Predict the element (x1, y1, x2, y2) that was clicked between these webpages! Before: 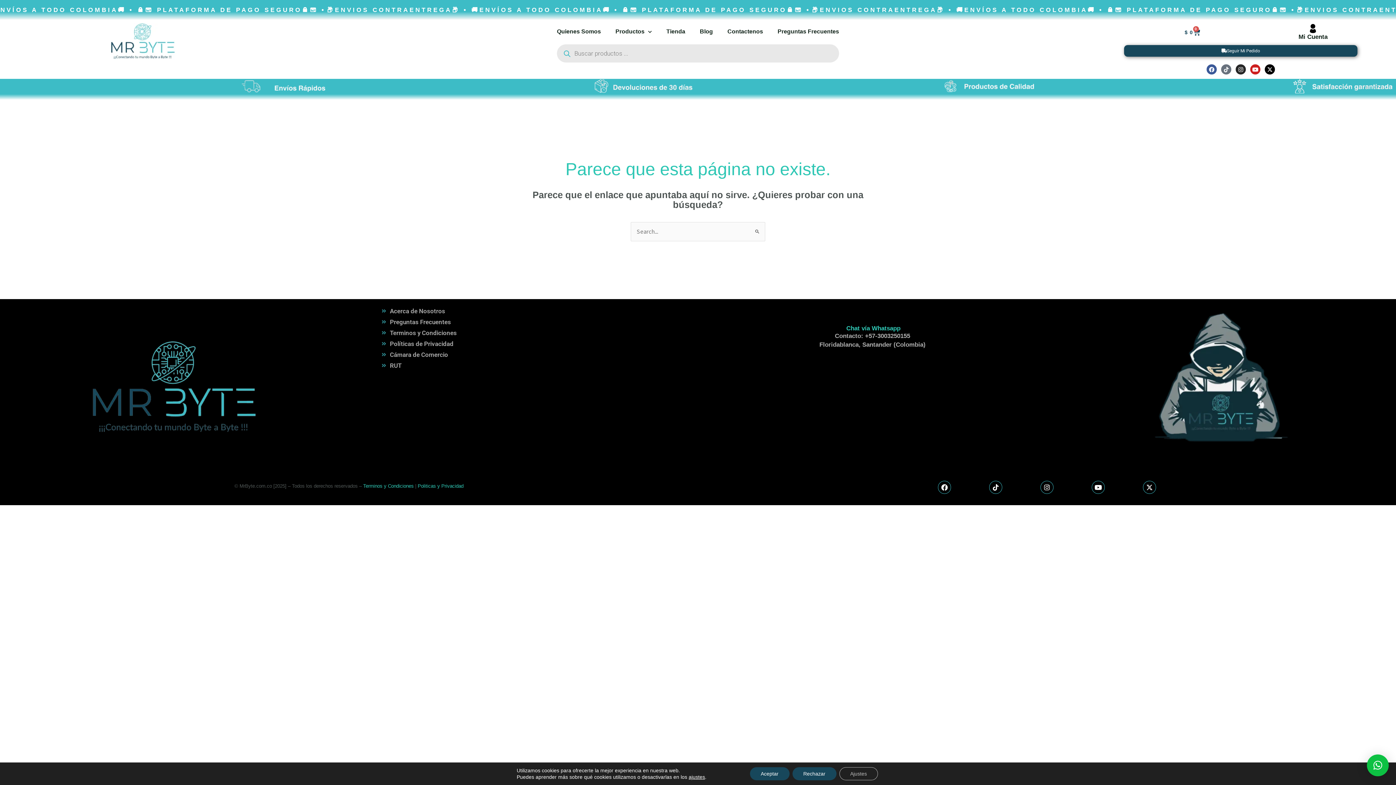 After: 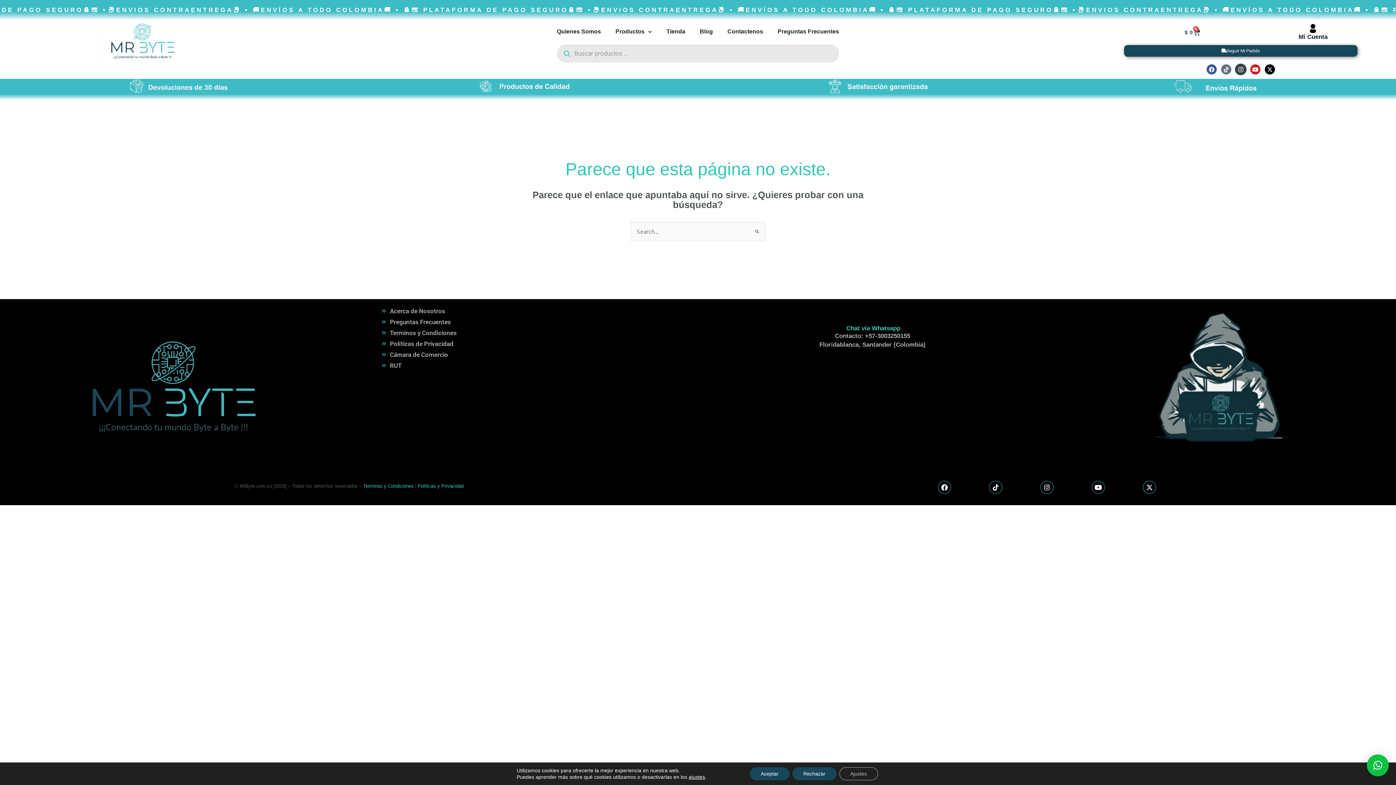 Action: bbox: (1235, 64, 1246, 74) label: Instagram